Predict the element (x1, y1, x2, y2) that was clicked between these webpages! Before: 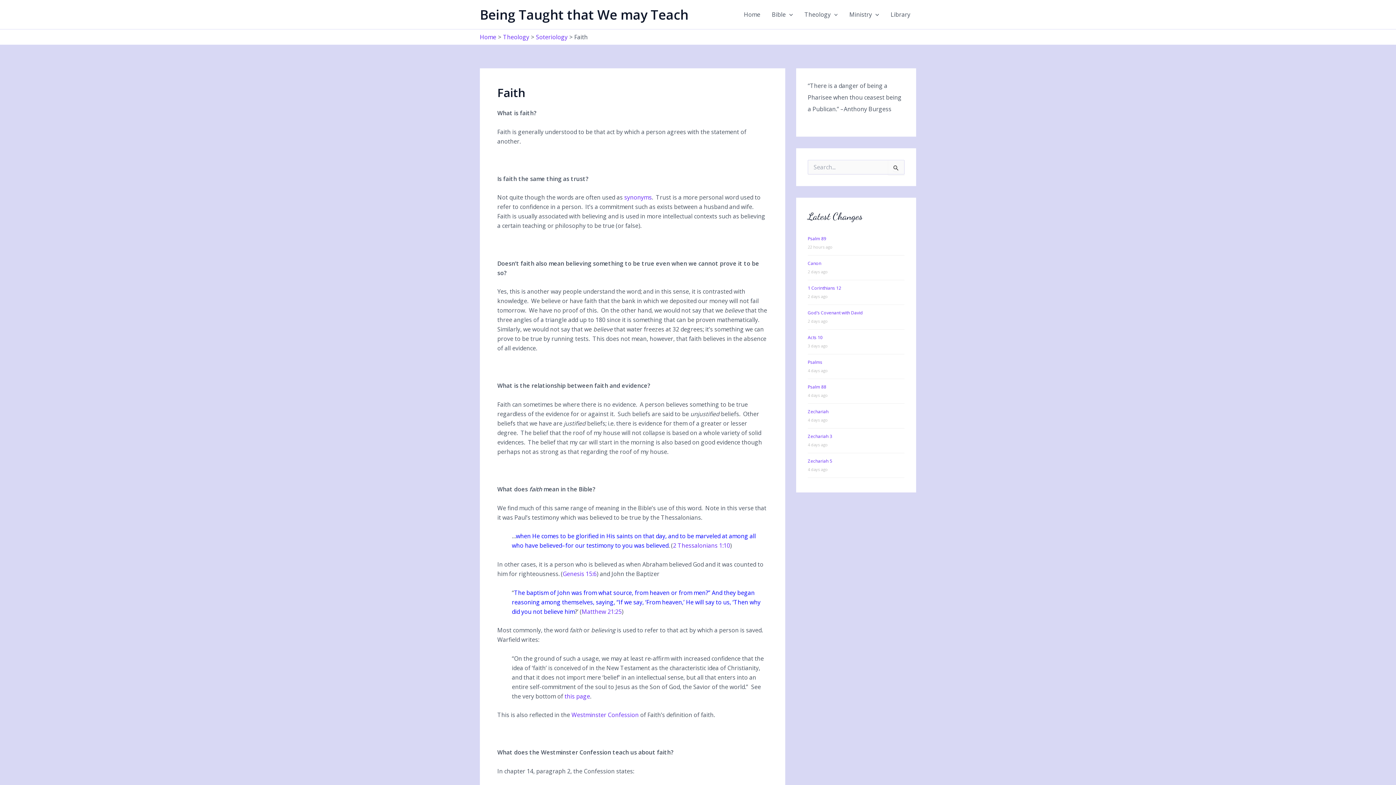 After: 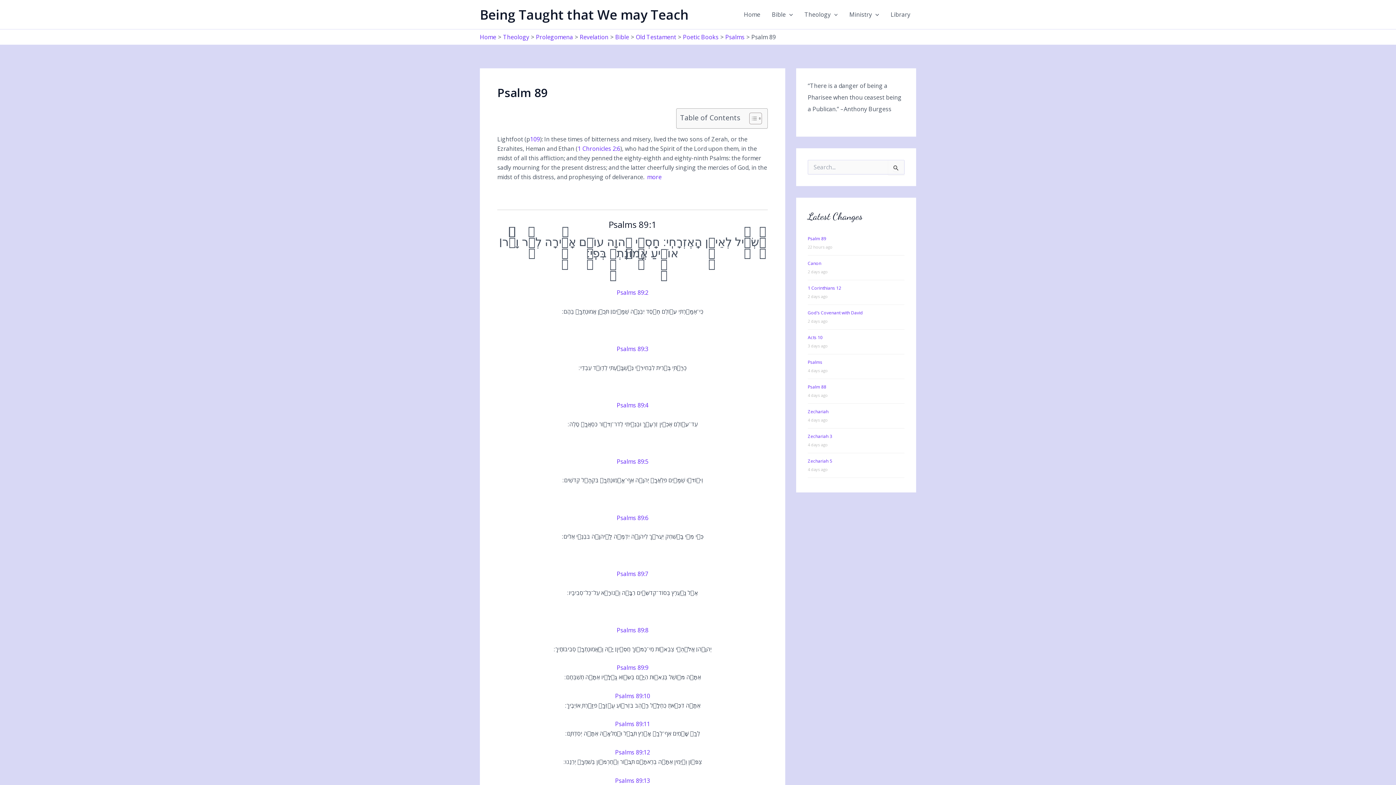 Action: bbox: (808, 235, 826, 241) label: Psalm 89